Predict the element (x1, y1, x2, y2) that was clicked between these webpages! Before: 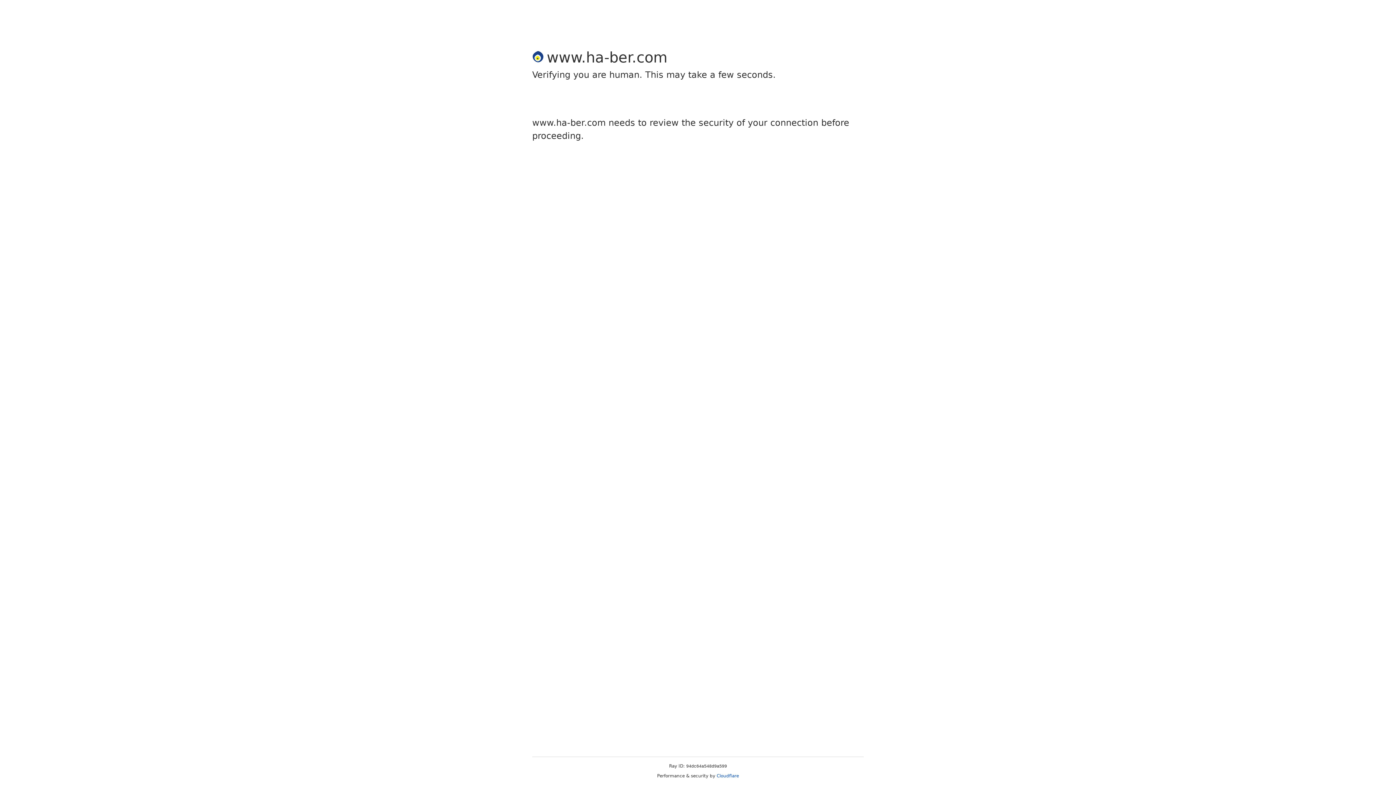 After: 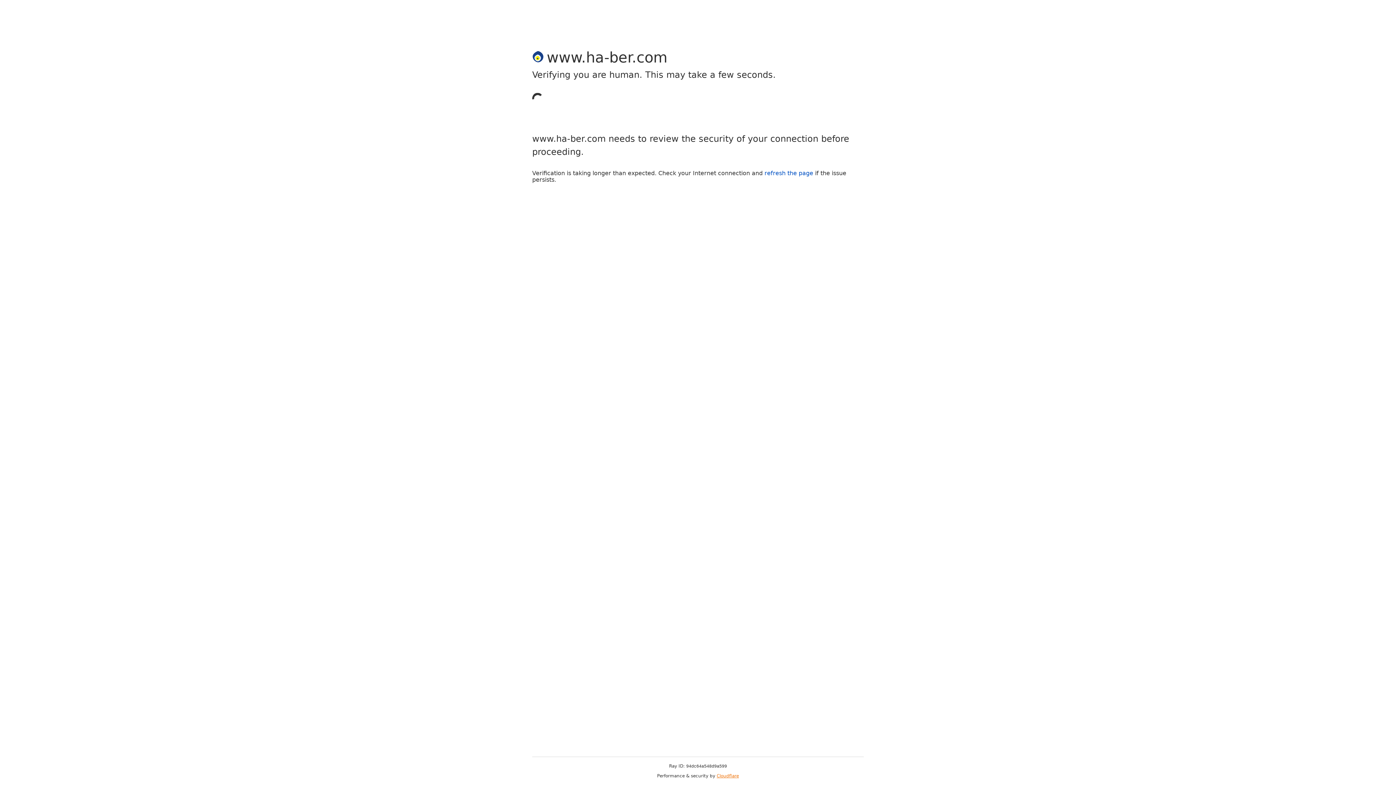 Action: bbox: (716, 773, 739, 778) label: Cloudflare